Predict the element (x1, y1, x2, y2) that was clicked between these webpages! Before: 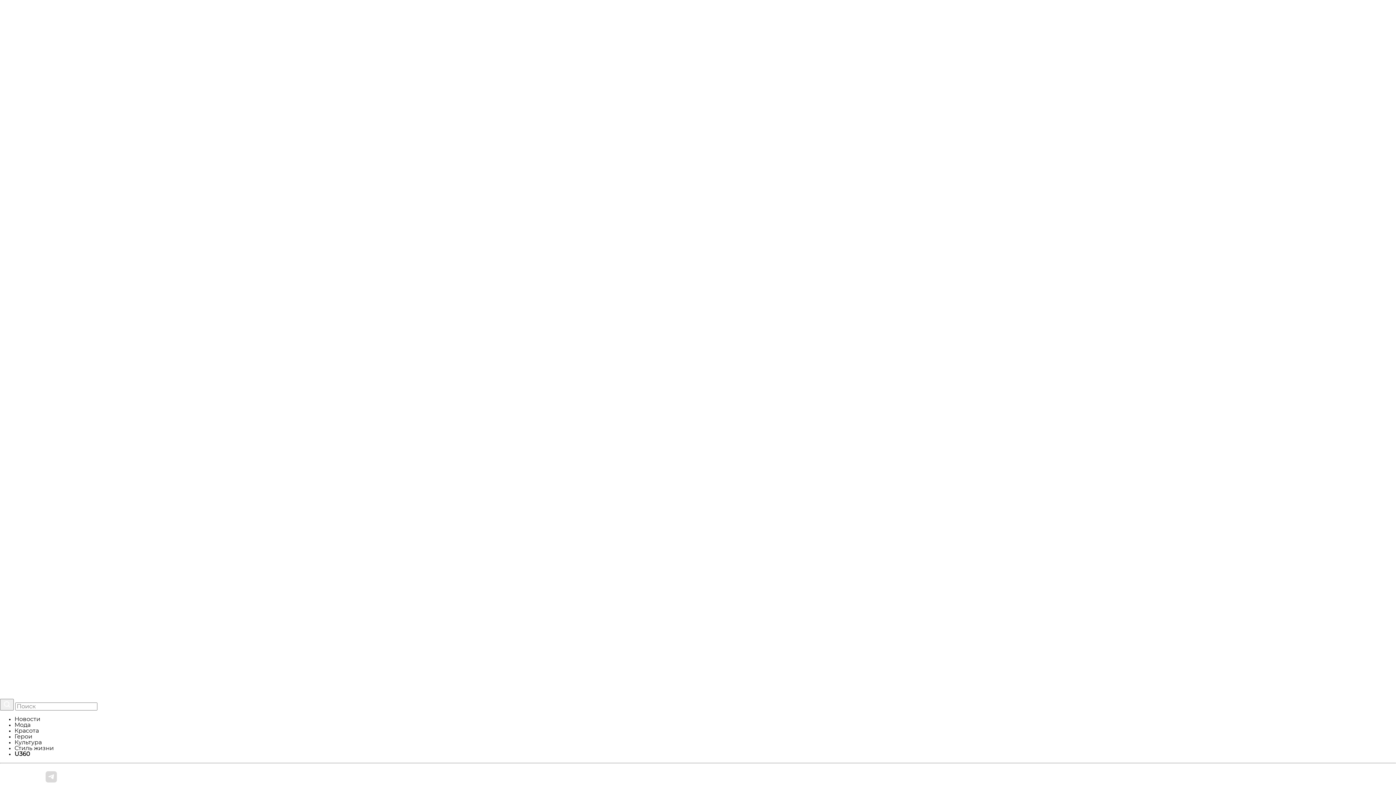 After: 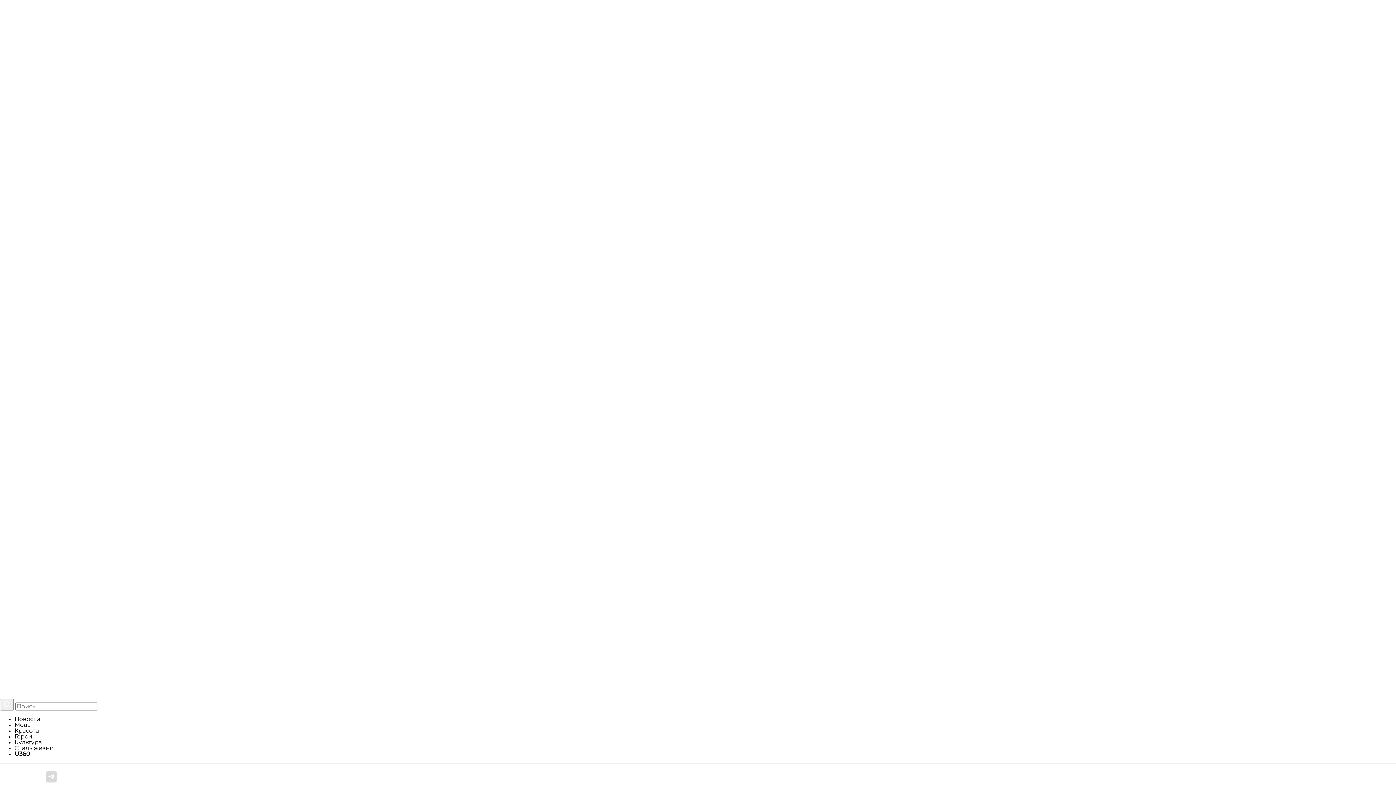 Action: bbox: (0, 693, 1396, 699)